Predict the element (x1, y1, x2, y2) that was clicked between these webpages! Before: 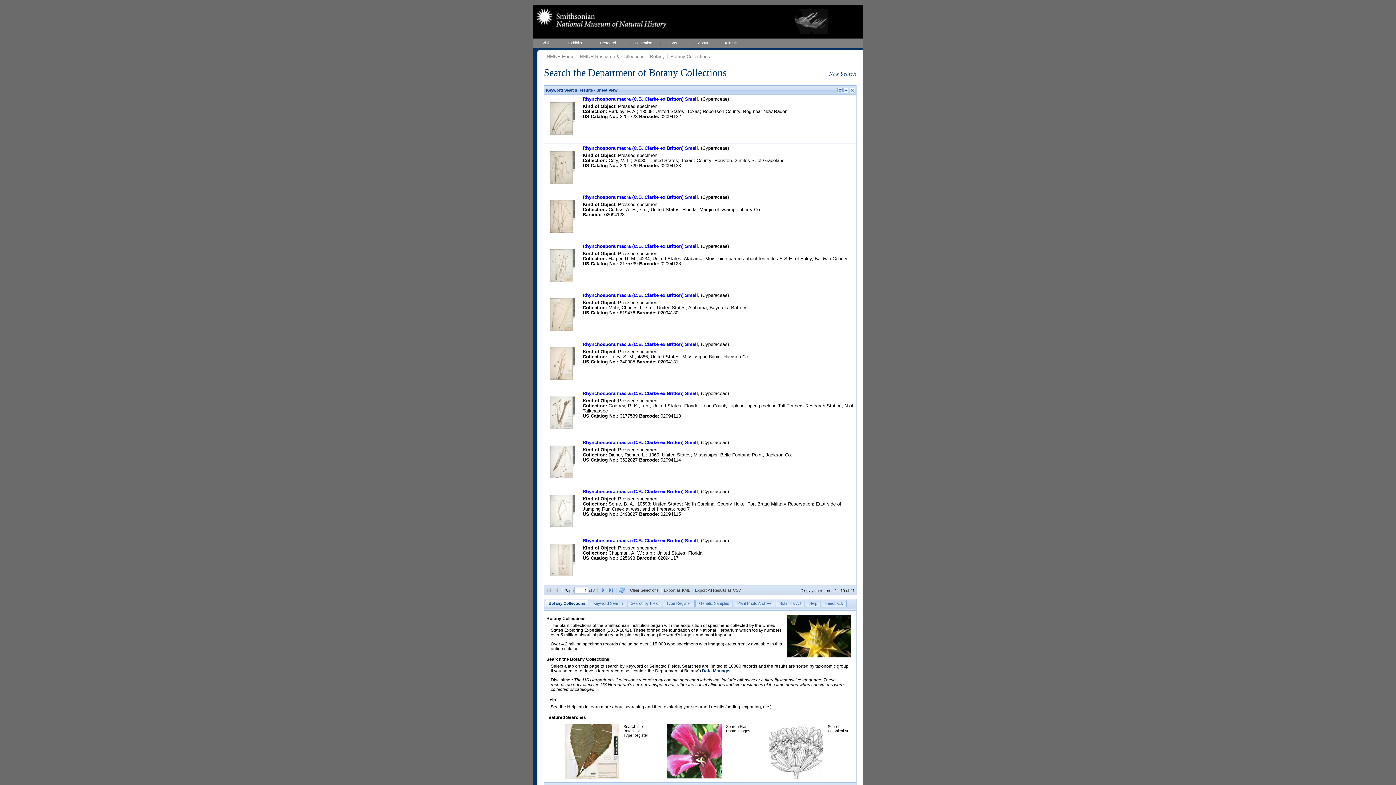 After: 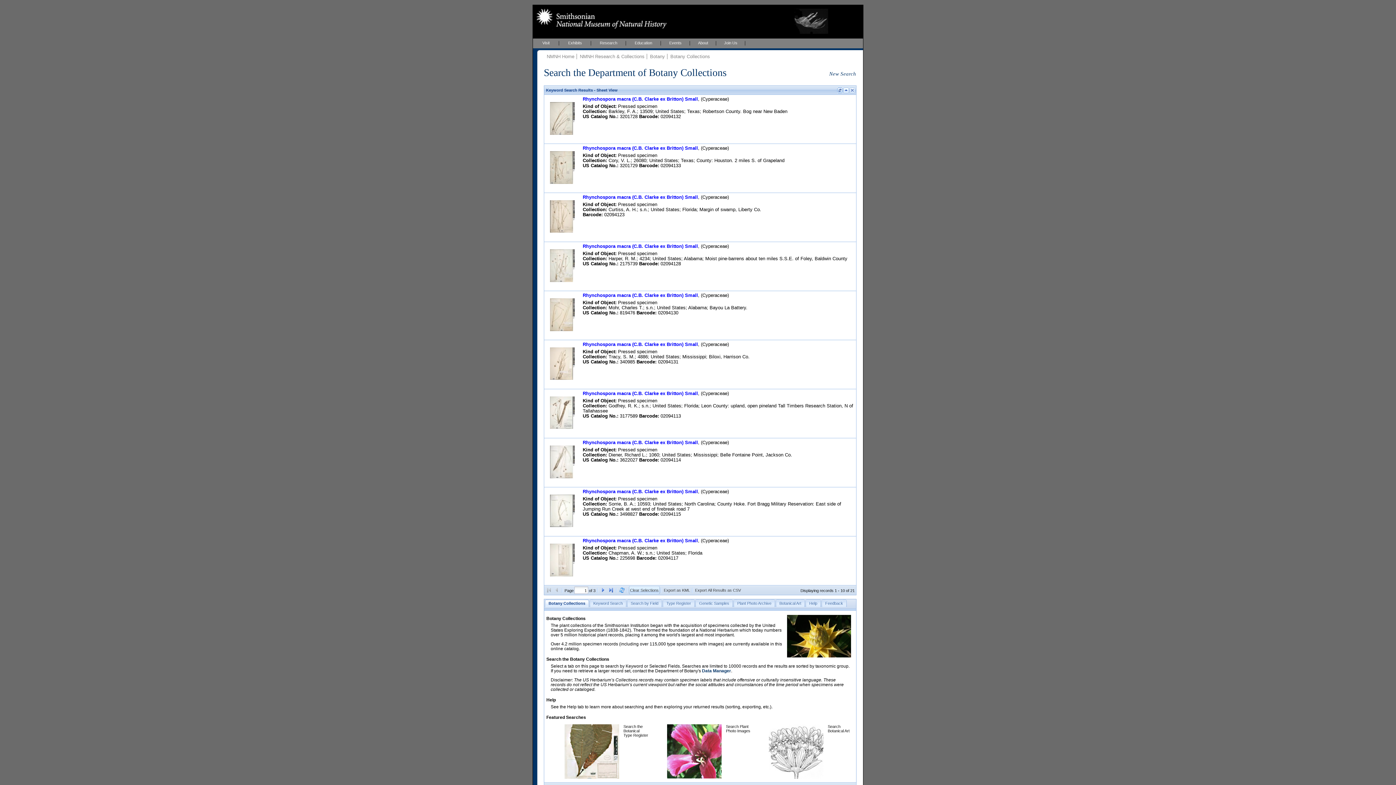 Action: label: Clear Selections bbox: (630, 587, 658, 593)